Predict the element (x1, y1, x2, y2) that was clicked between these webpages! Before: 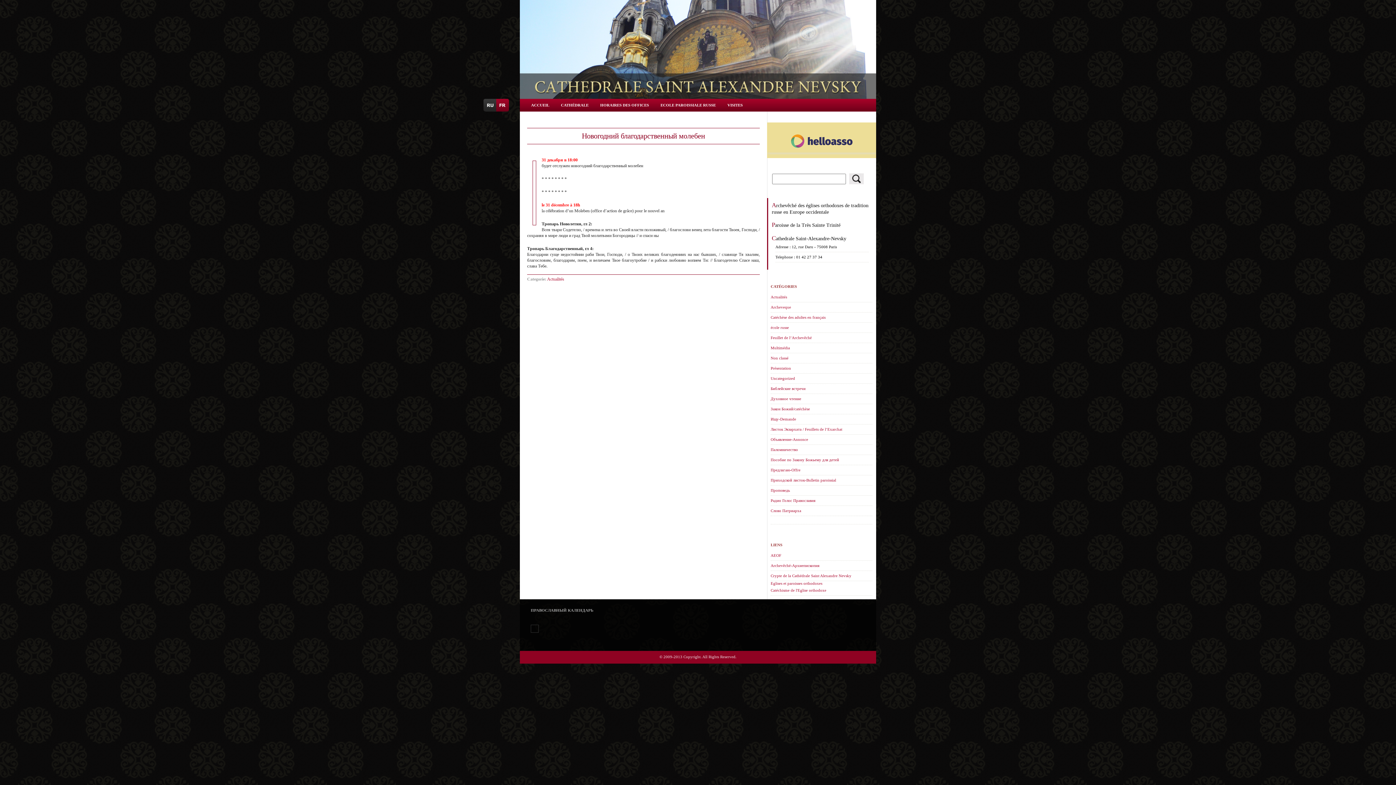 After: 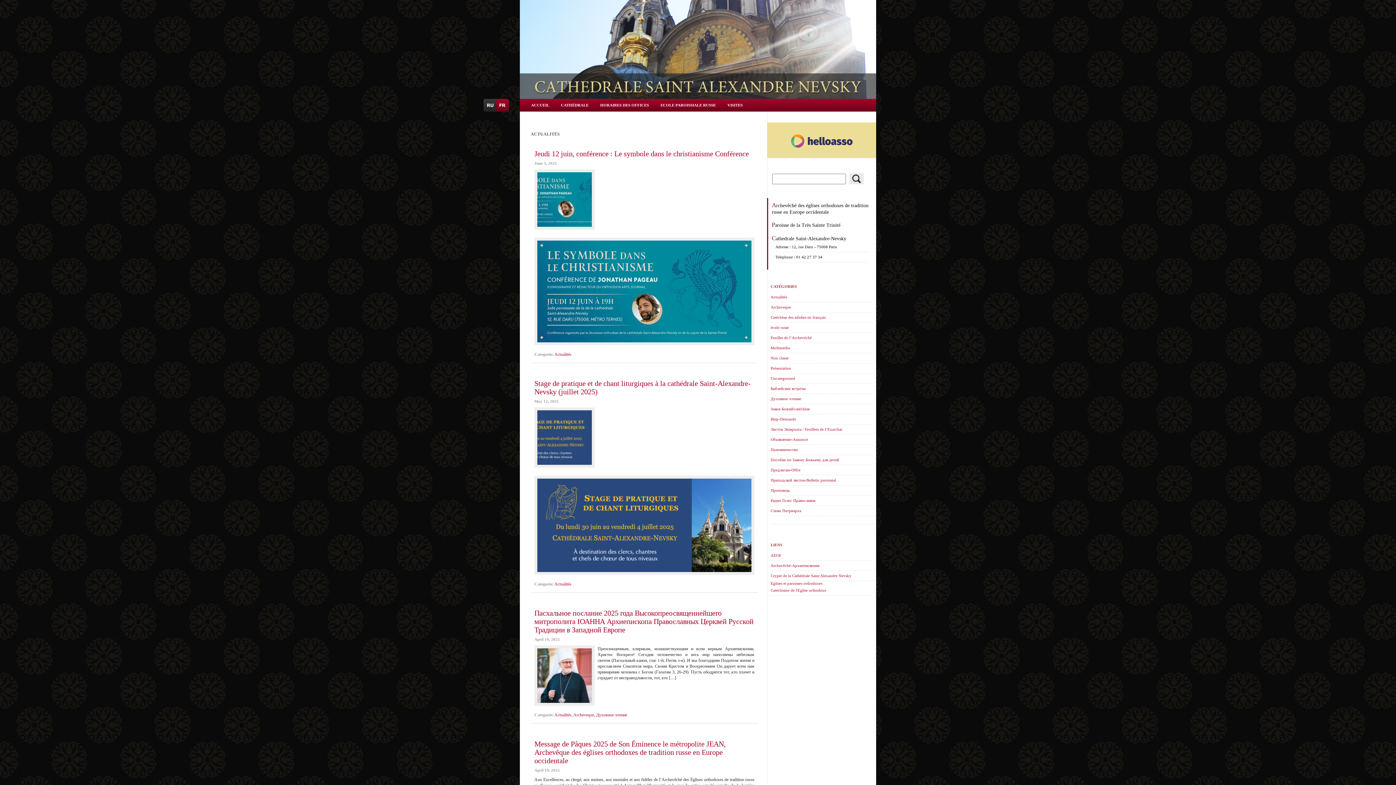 Action: bbox: (770, 294, 787, 299) label: Actualités